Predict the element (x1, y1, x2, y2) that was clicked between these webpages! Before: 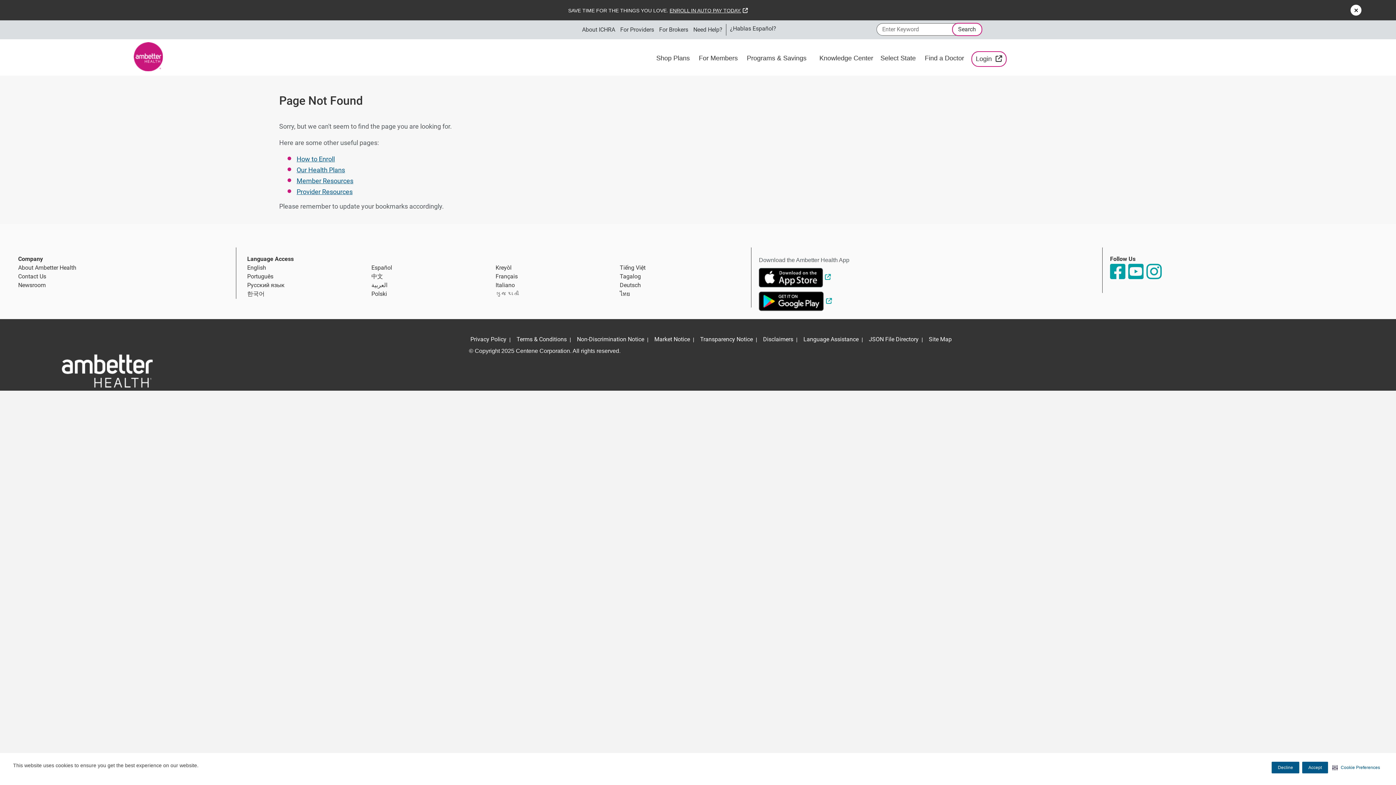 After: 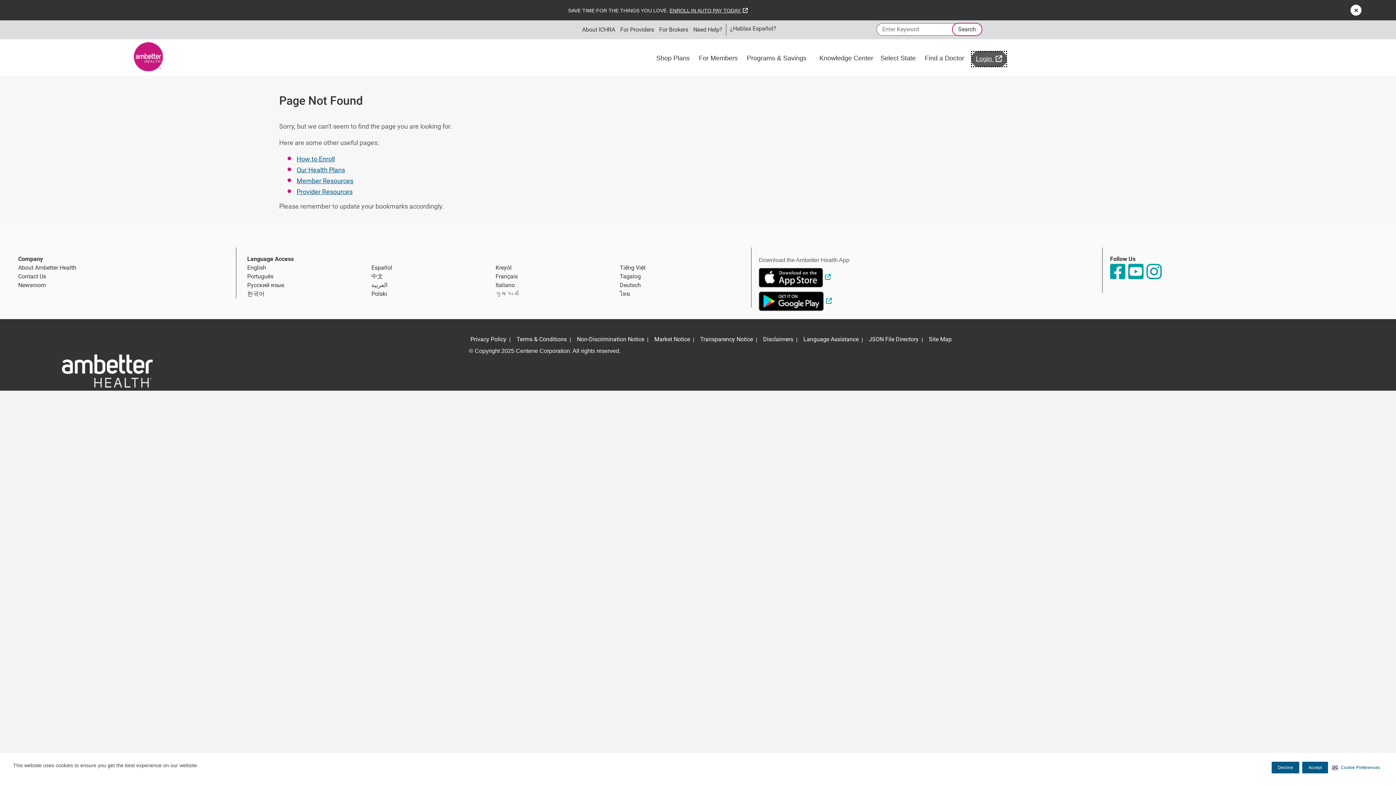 Action: label: Login 
External Link bbox: (971, 51, 1006, 66)